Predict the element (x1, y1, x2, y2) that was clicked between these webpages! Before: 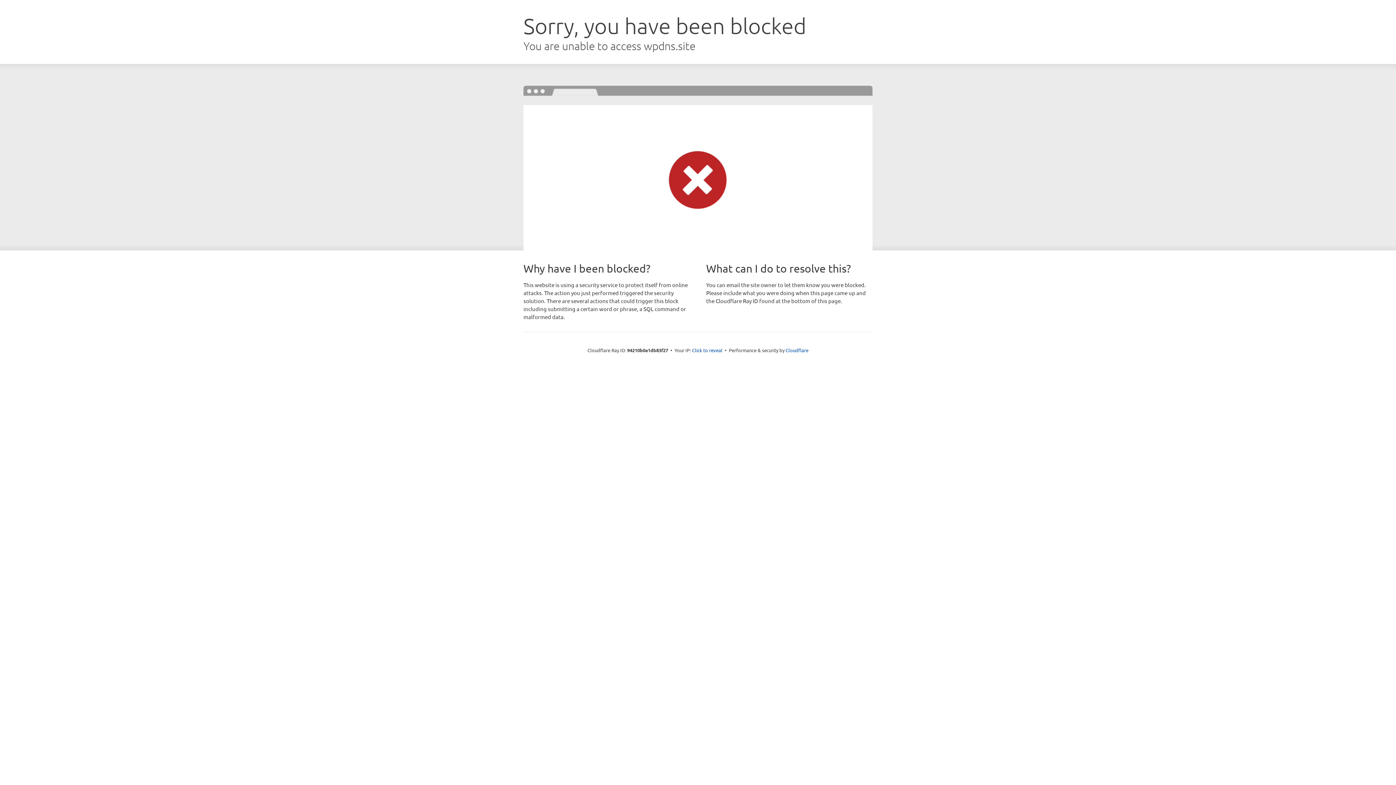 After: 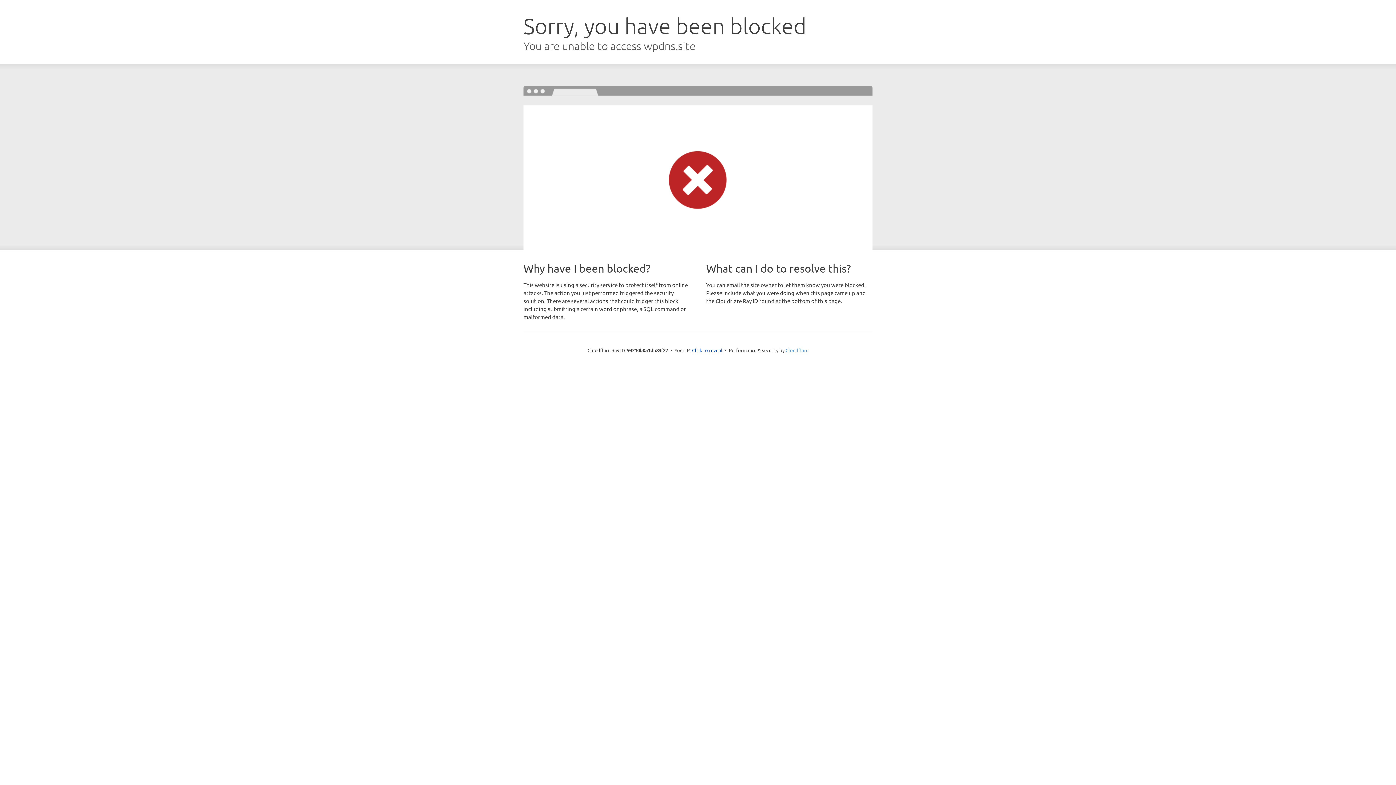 Action: label: Cloudflare bbox: (785, 347, 808, 353)